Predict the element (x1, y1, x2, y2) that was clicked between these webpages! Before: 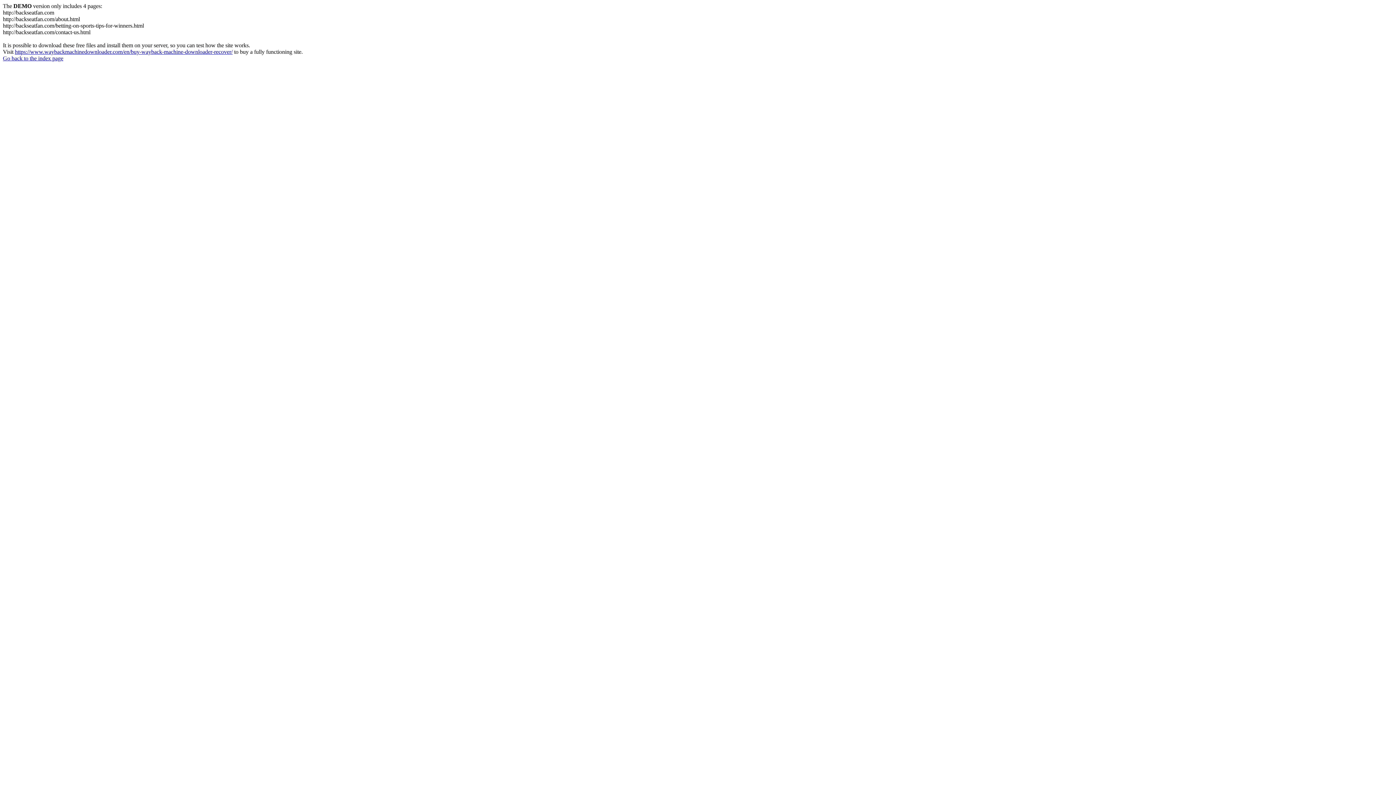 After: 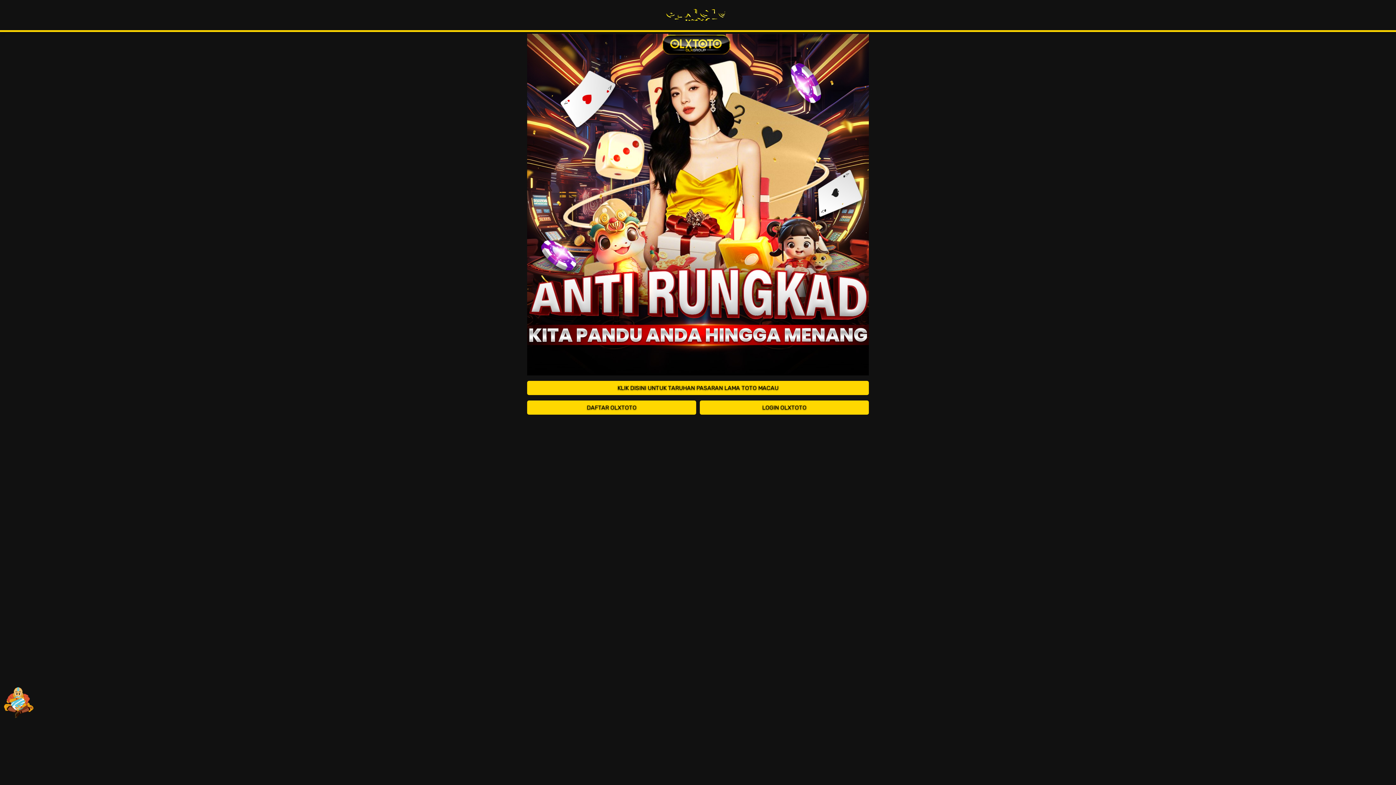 Action: label: Go back to the index page bbox: (2, 55, 63, 61)